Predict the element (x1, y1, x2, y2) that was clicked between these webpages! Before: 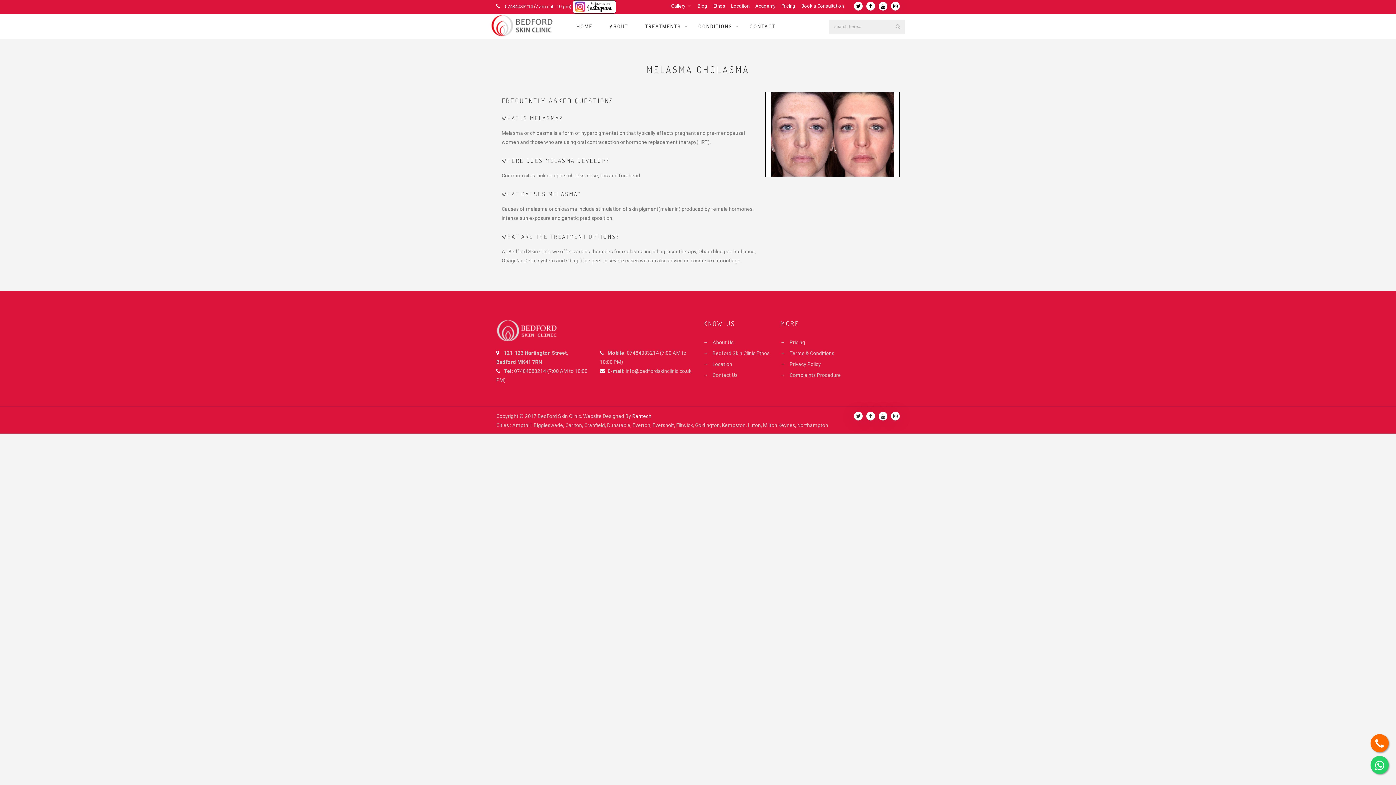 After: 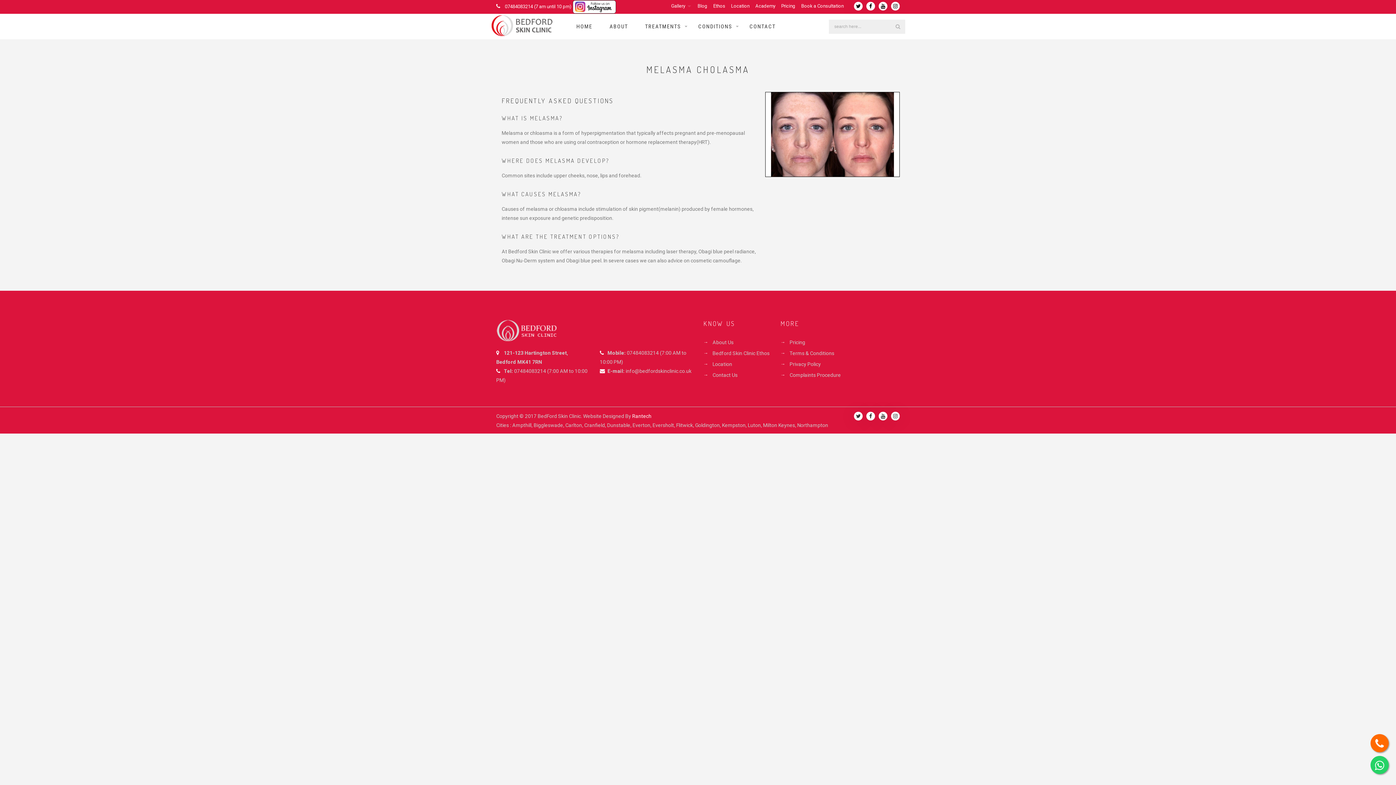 Action: bbox: (572, 3, 616, 9)